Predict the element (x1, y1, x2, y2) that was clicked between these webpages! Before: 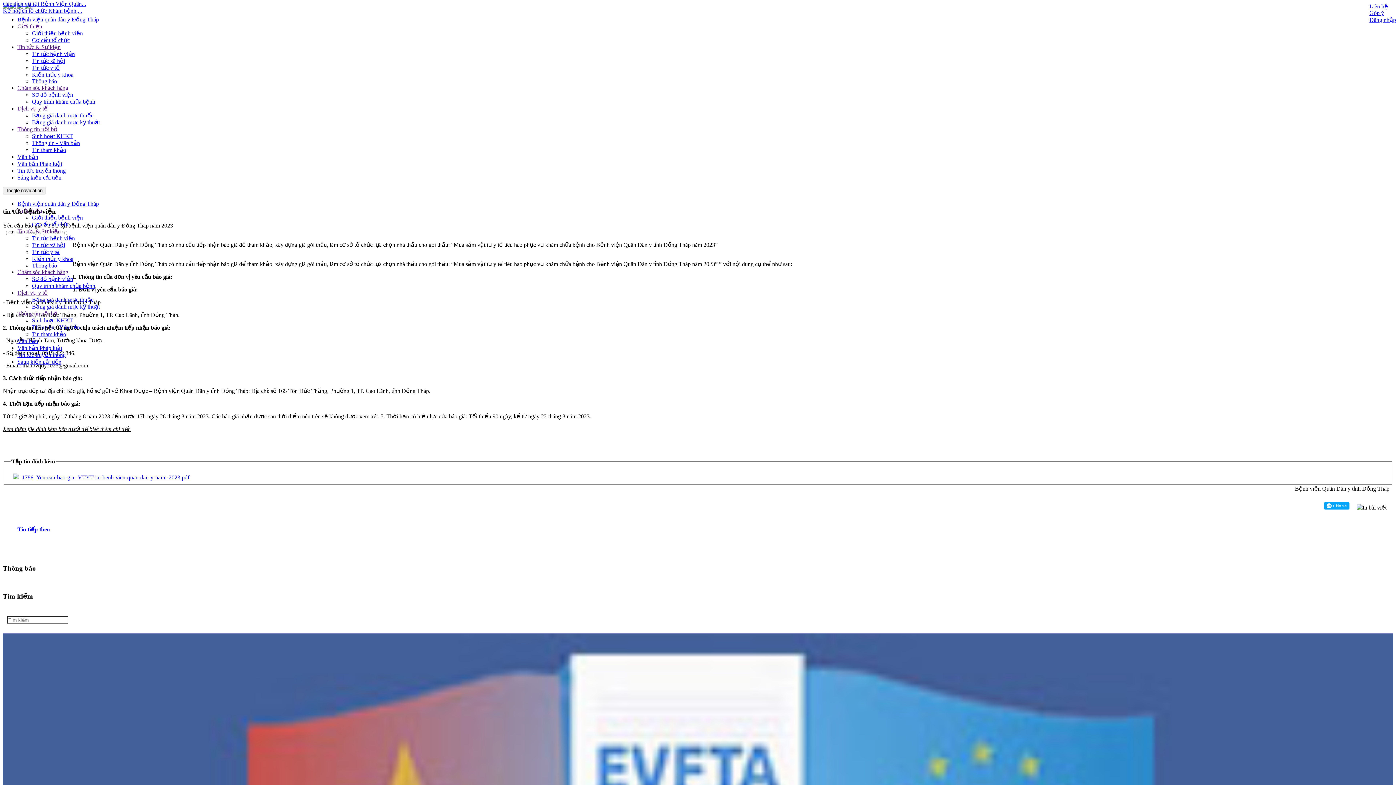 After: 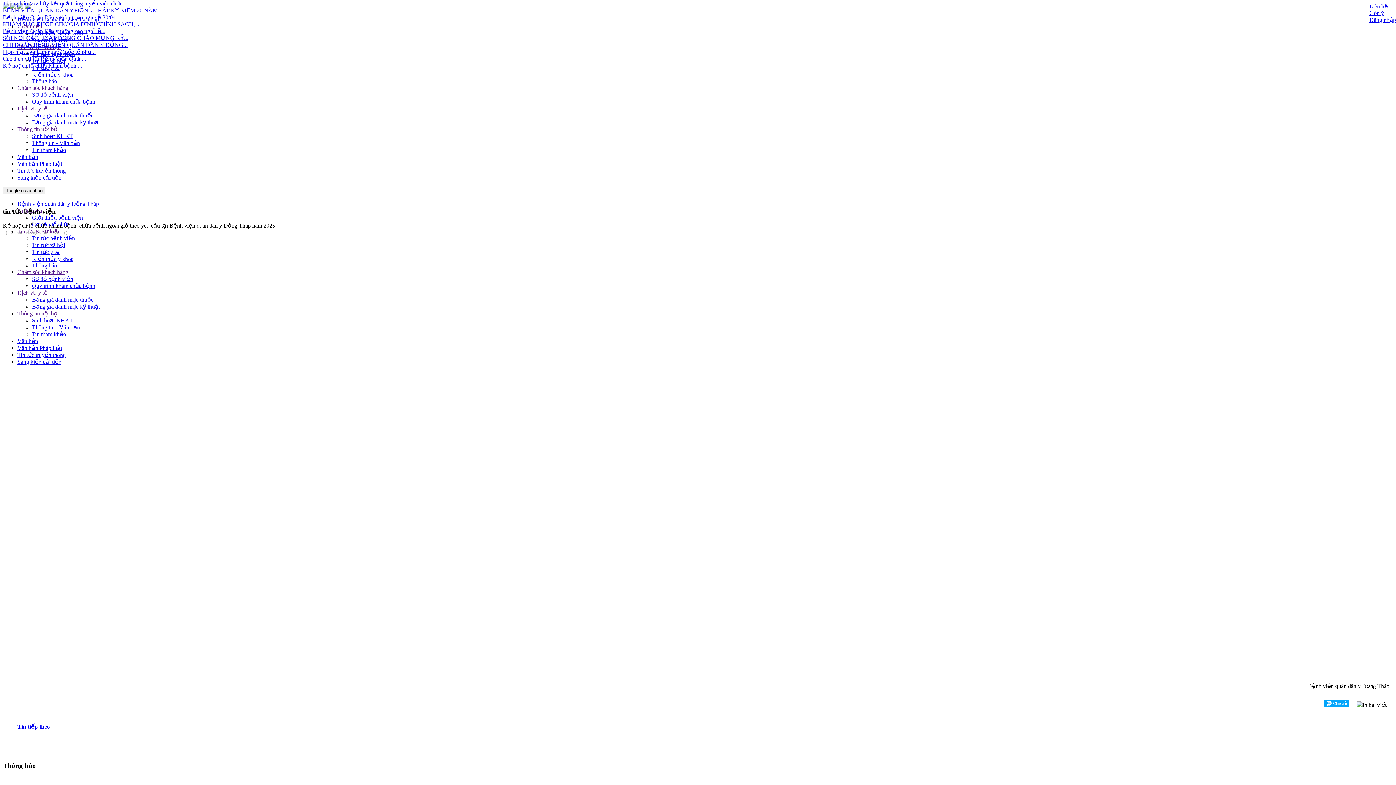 Action: label: Kế hoạch tổ chức Khám bệnh,... bbox: (2, 61, 82, 67)